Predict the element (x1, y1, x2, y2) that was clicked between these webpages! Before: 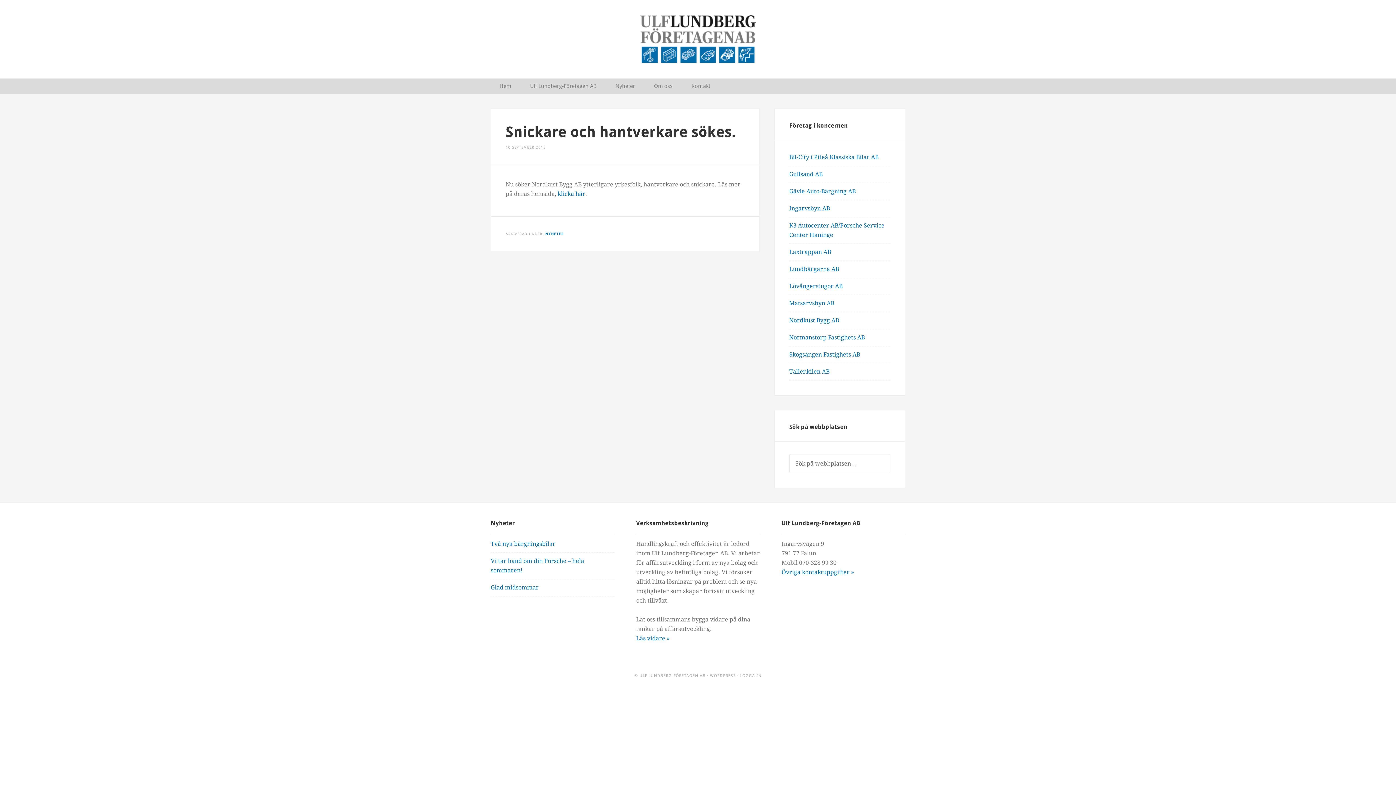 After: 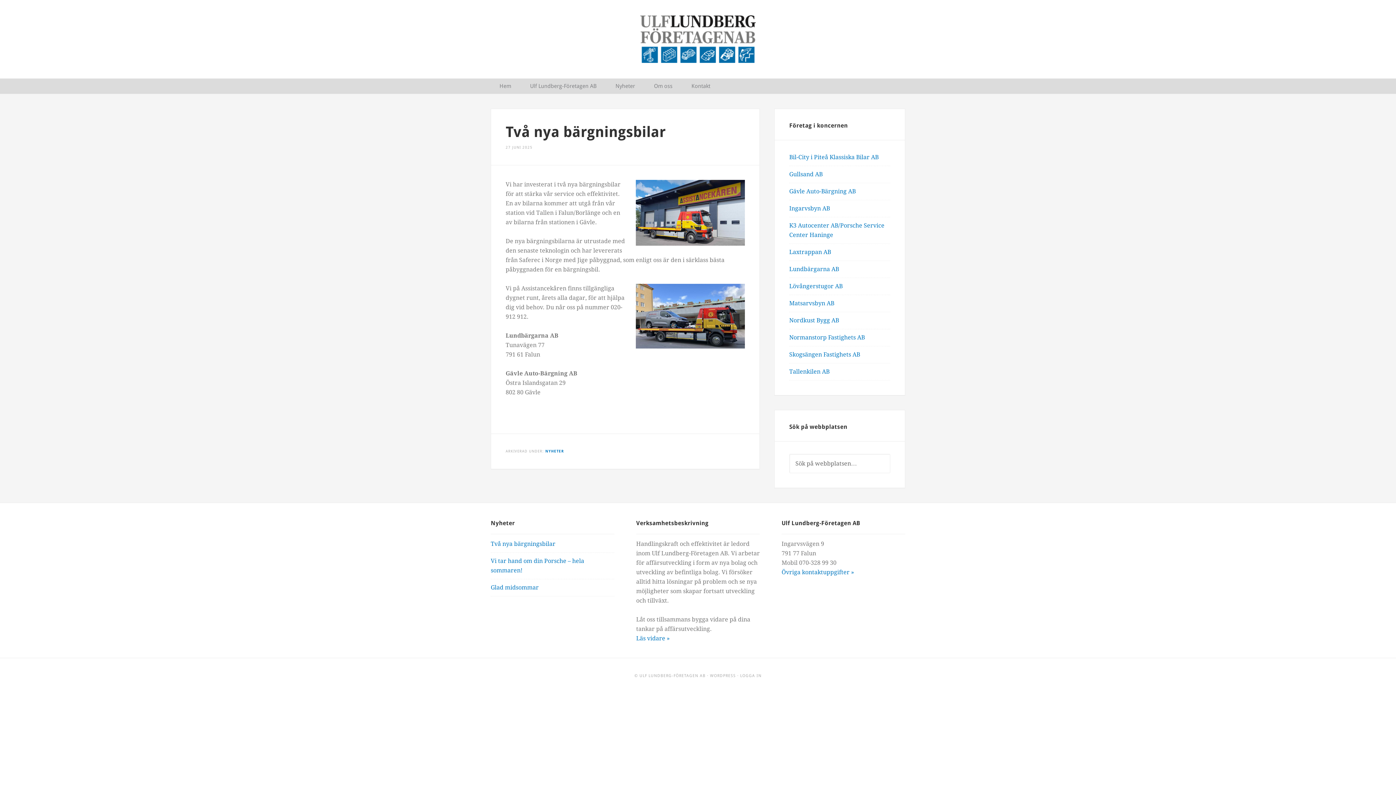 Action: label: Två nya bärgningsbilar bbox: (490, 540, 555, 547)